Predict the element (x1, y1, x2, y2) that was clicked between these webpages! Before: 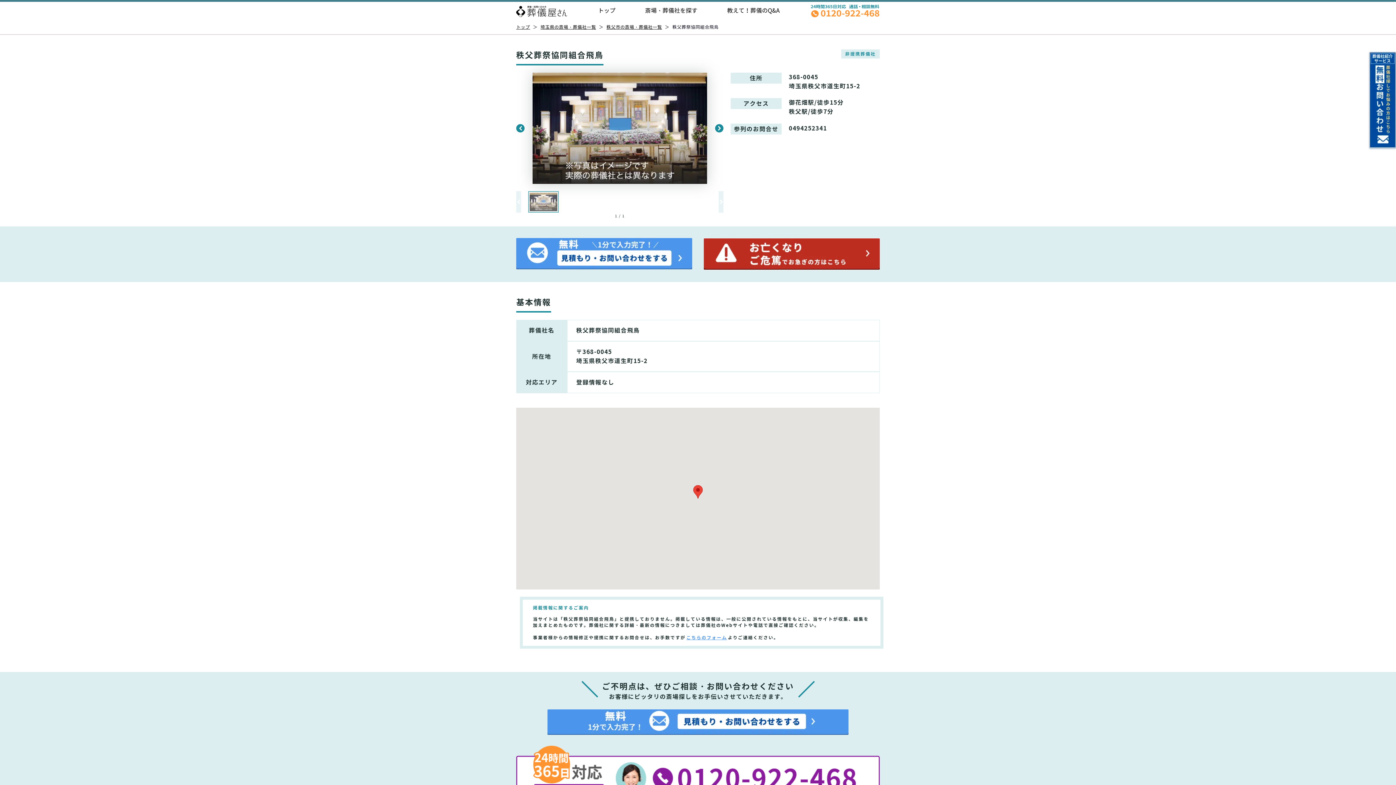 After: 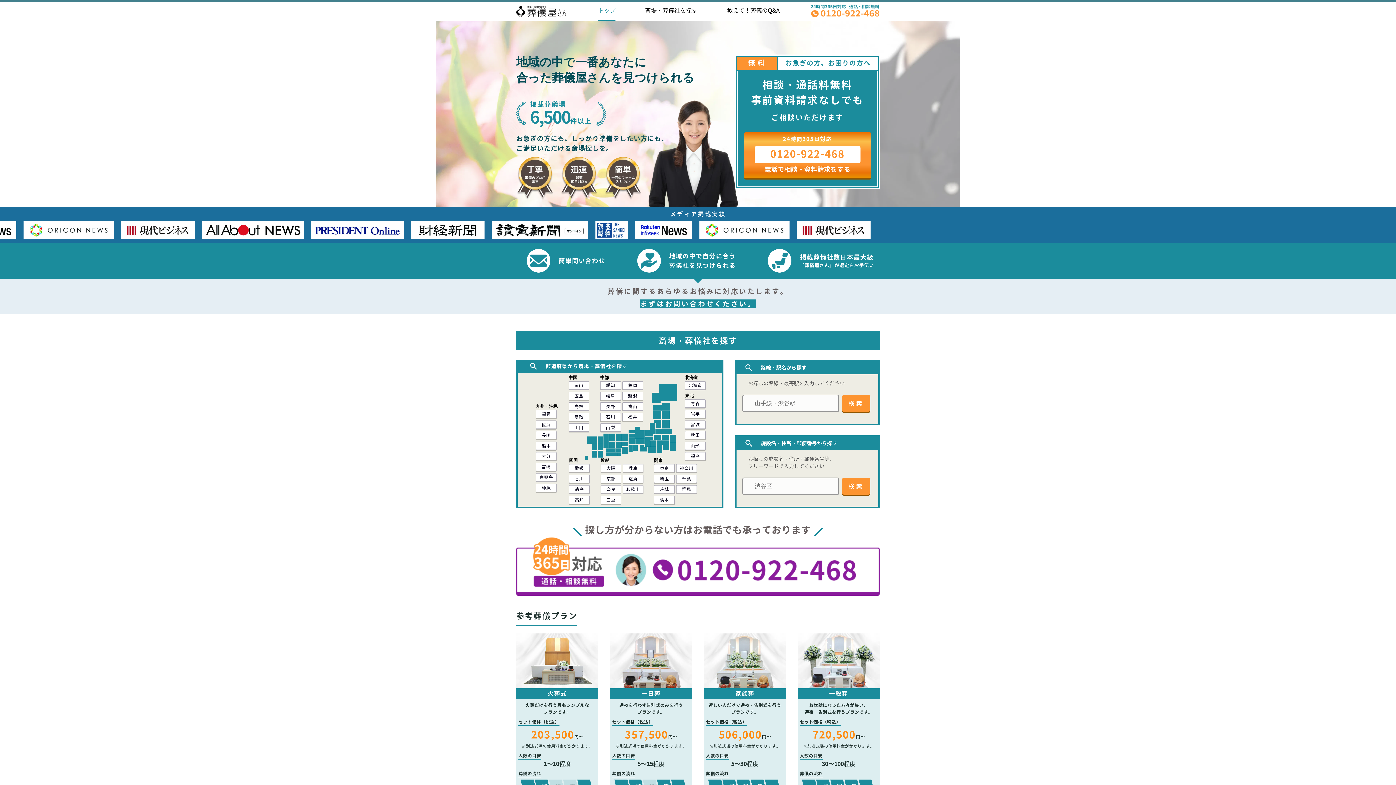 Action: label: トップ bbox: (516, 24, 530, 29)